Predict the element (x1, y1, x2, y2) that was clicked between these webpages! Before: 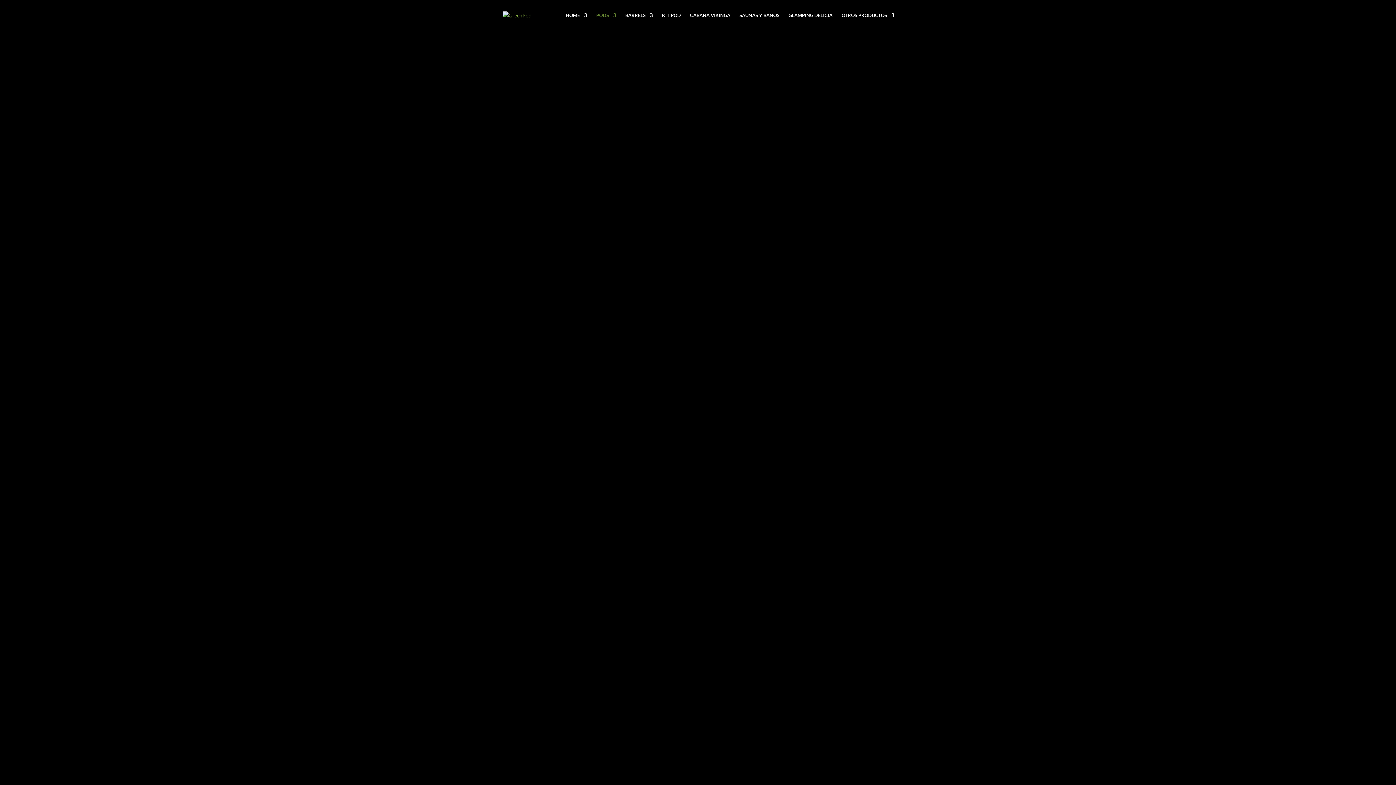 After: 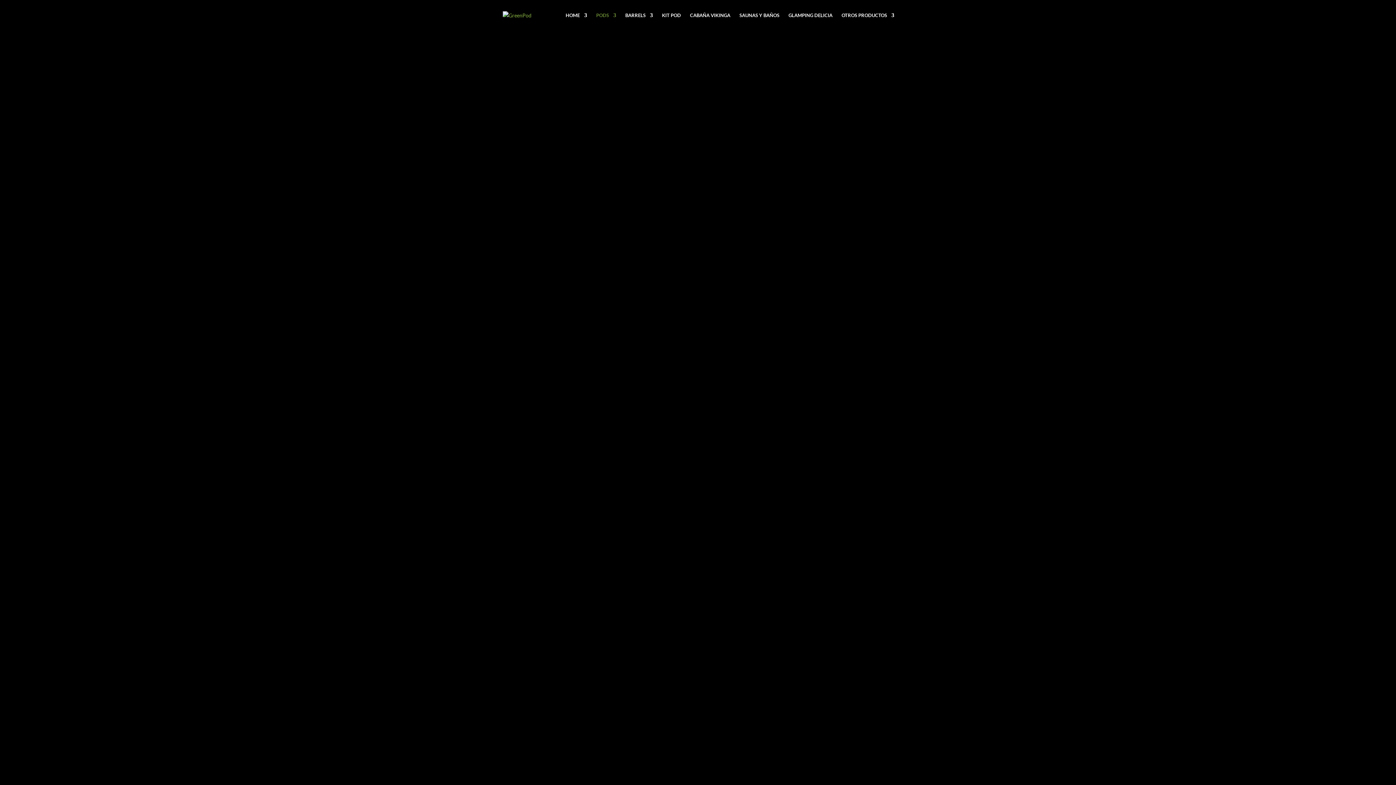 Action: bbox: (693, 760, 702, 778) label: 7